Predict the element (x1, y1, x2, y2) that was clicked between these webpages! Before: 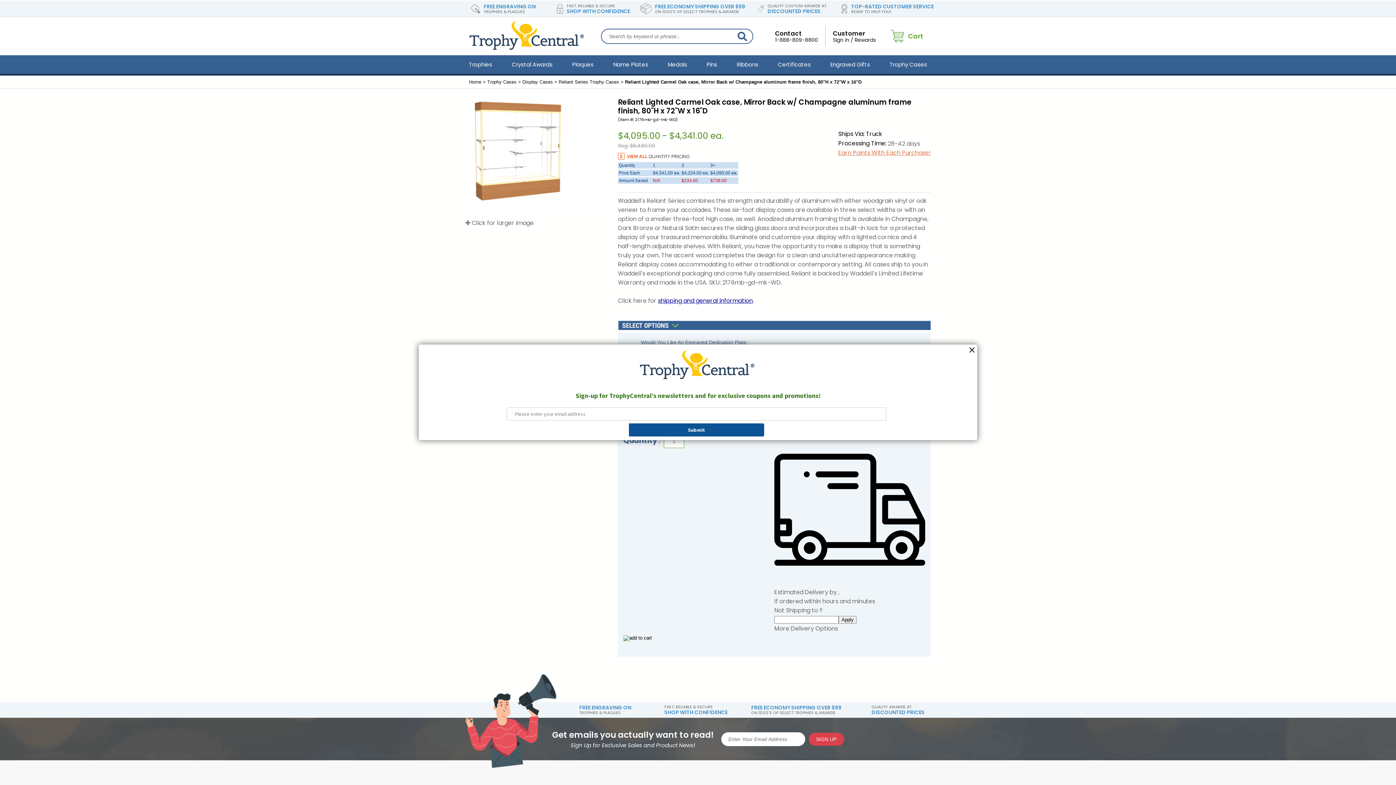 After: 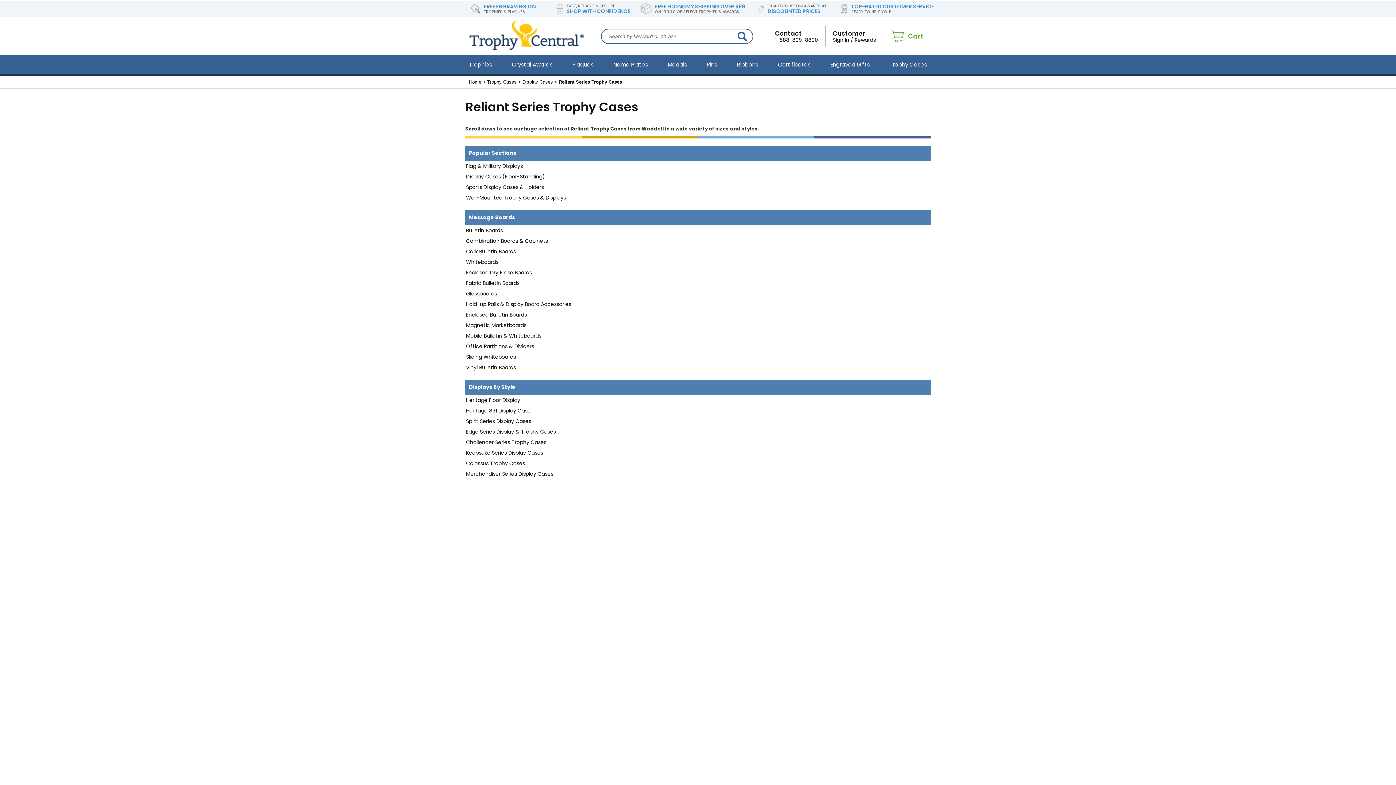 Action: label: Reliant Series Trophy Cases bbox: (558, 79, 619, 84)